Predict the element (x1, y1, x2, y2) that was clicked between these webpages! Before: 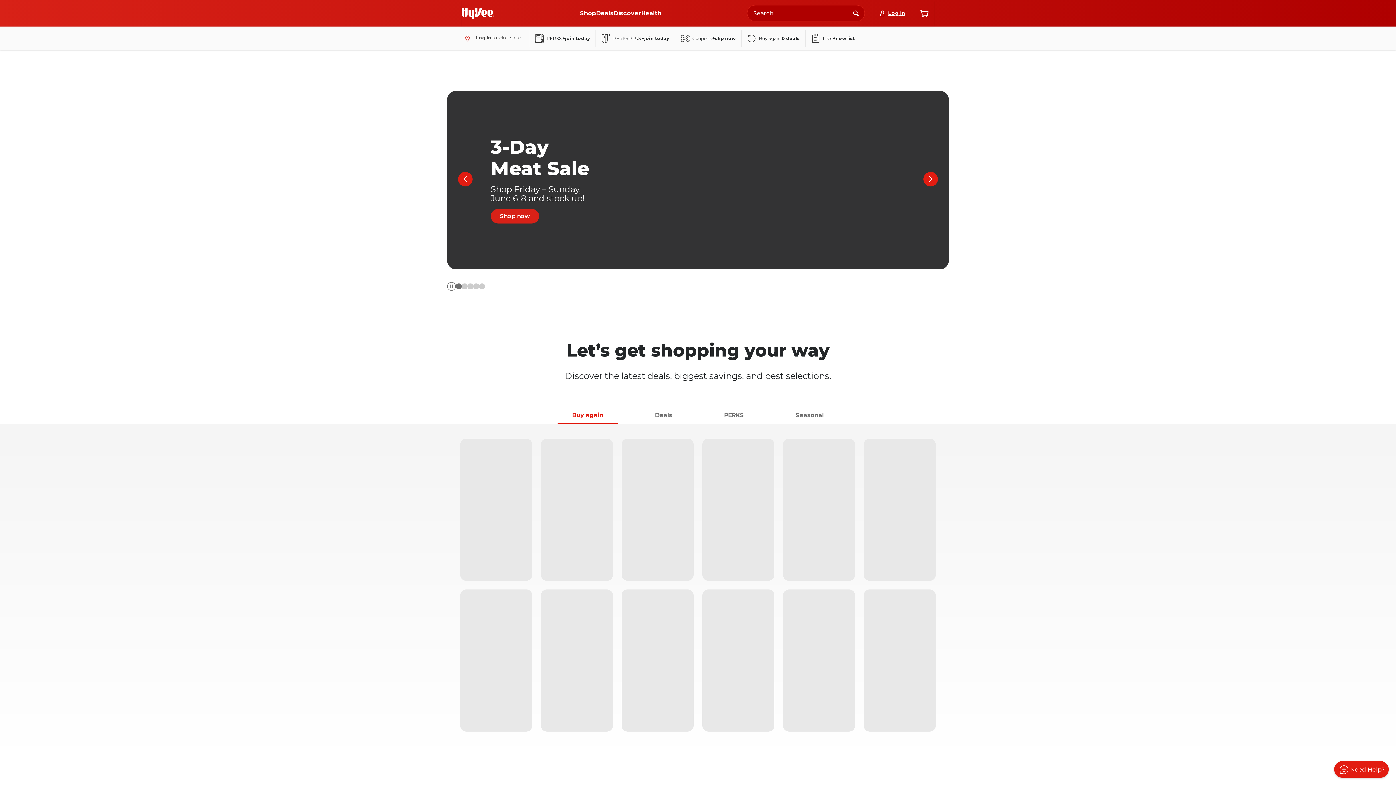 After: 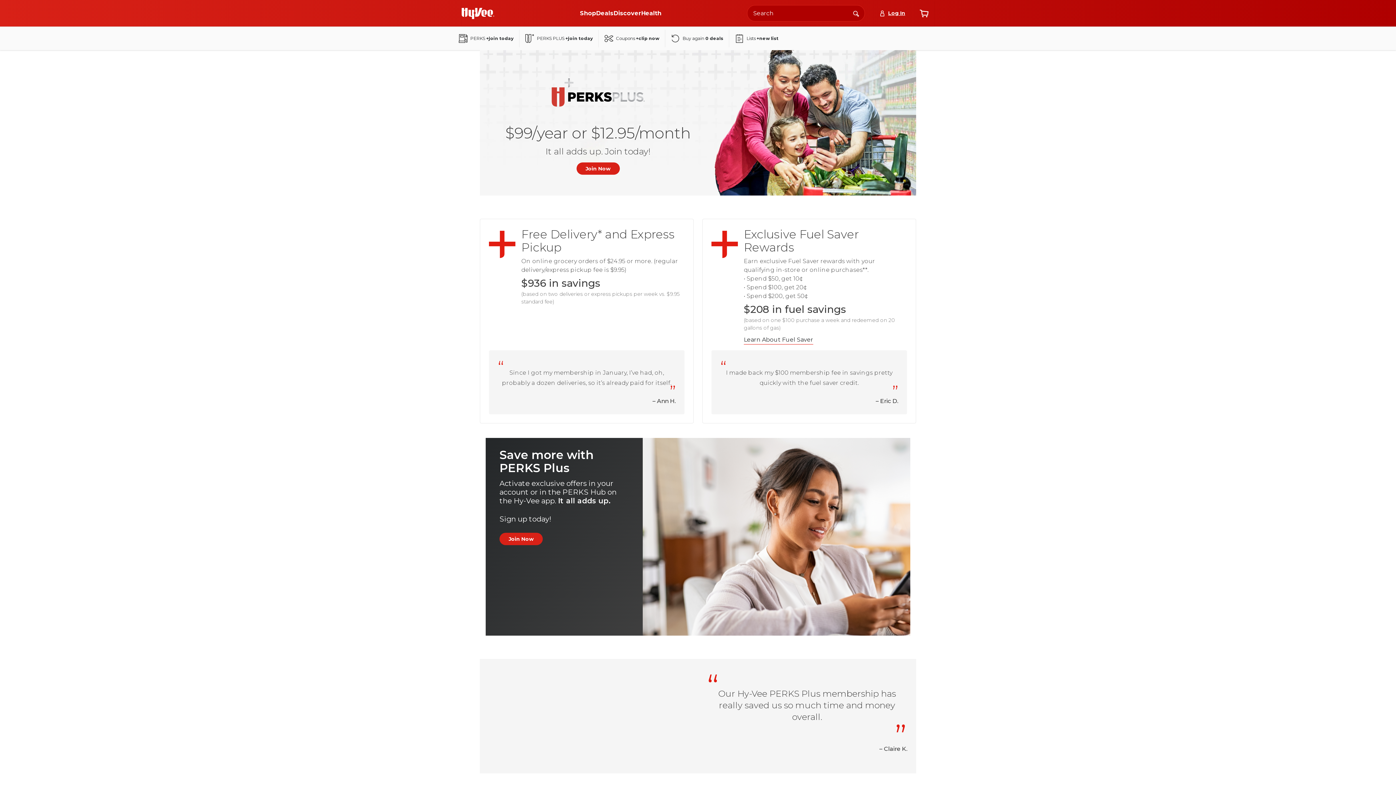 Action: label: PERKS PLUS +join today bbox: (595, 29, 675, 47)